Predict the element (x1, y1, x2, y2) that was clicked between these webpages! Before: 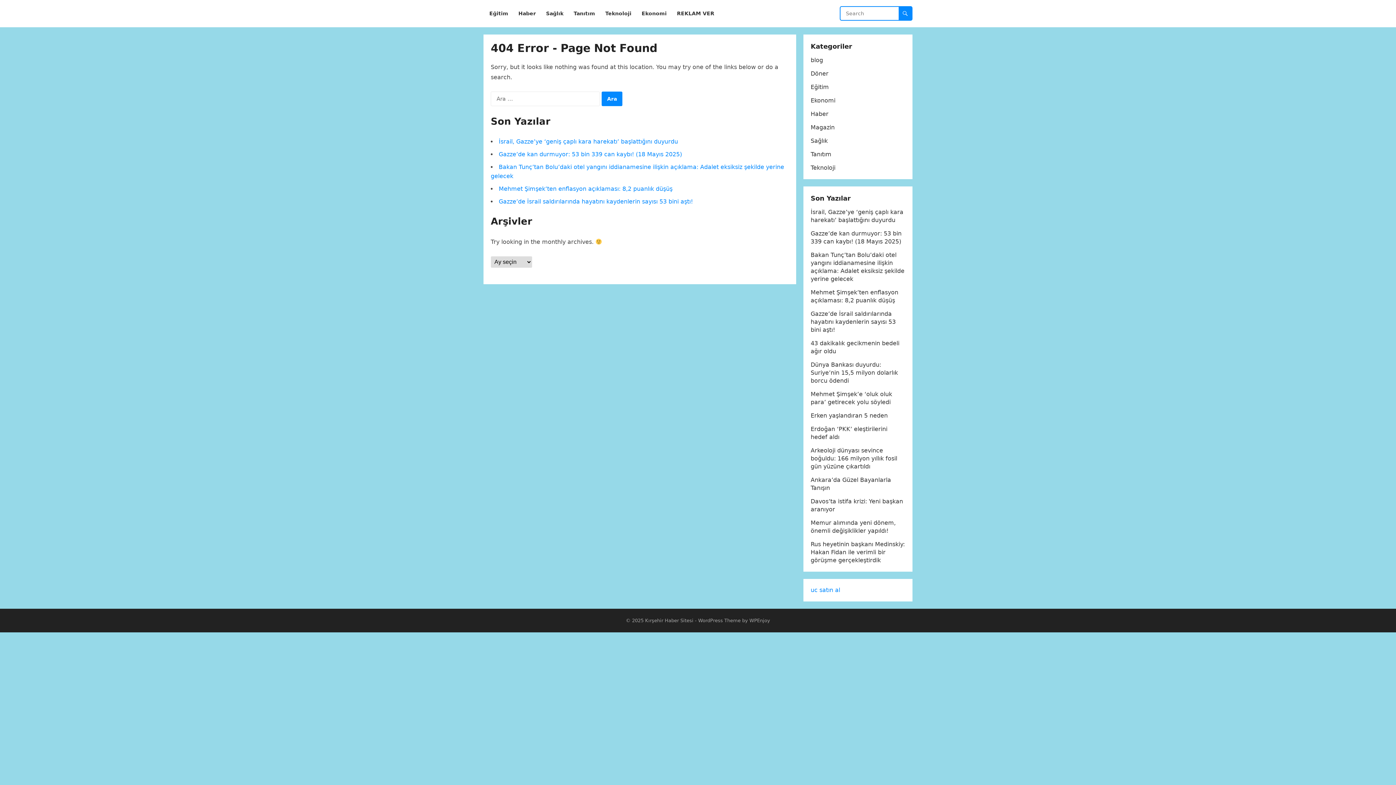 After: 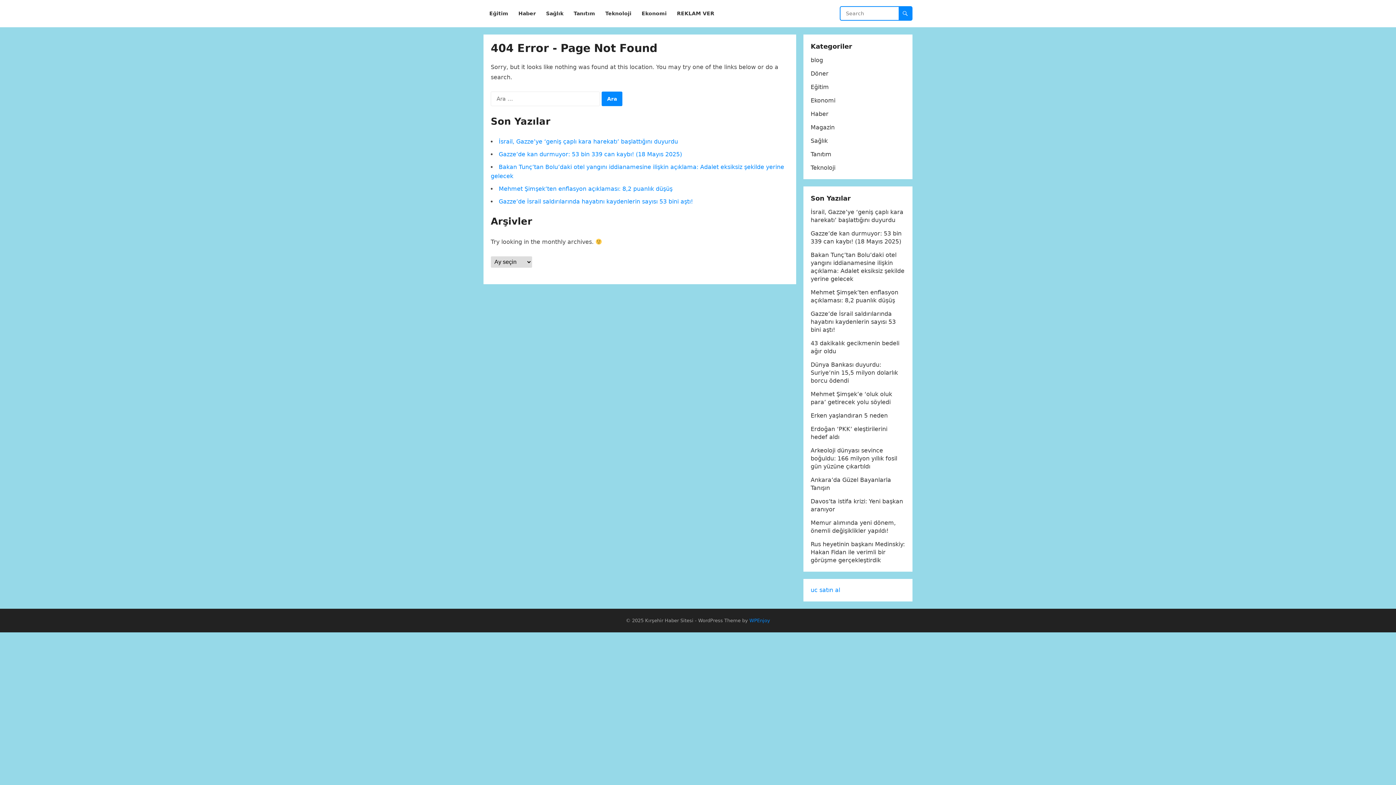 Action: bbox: (749, 618, 770, 623) label: WPEnjoy